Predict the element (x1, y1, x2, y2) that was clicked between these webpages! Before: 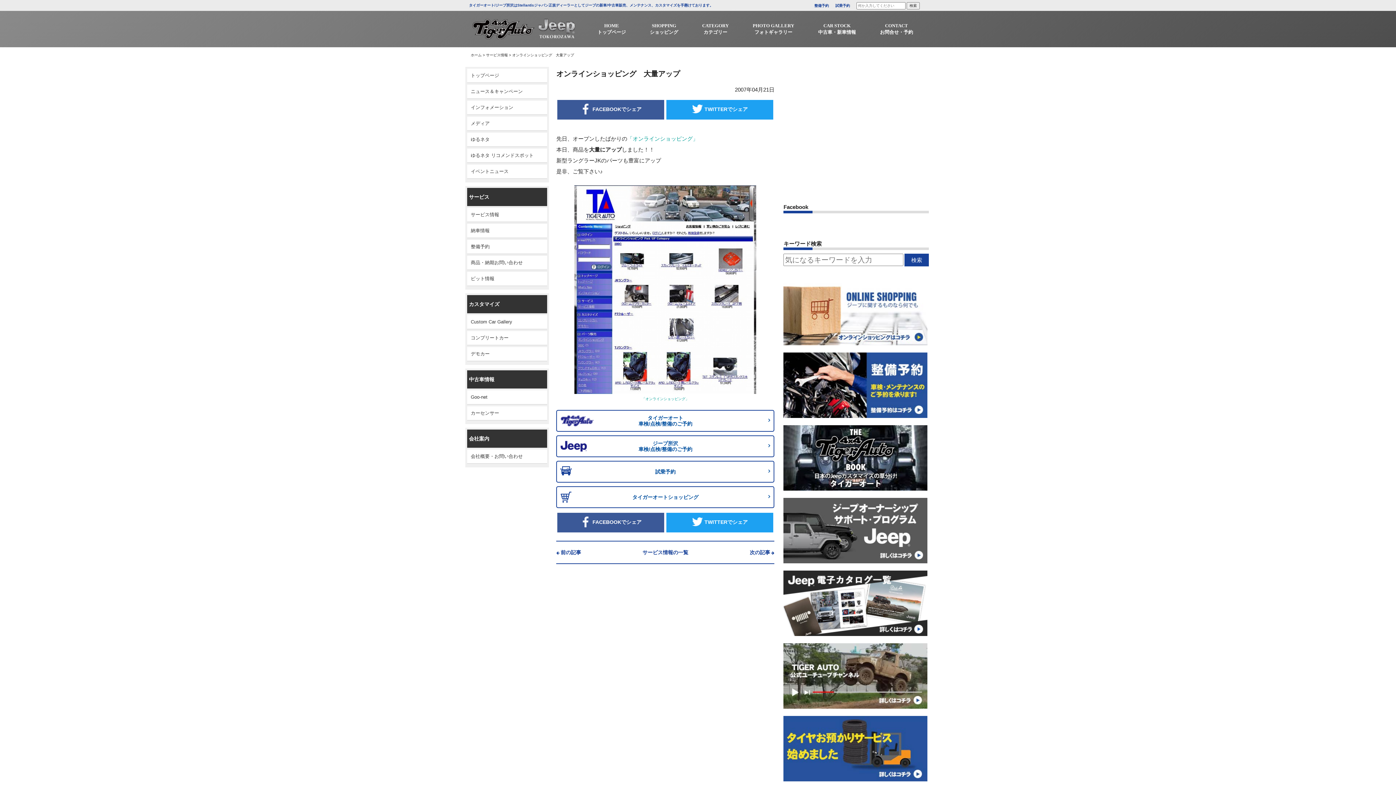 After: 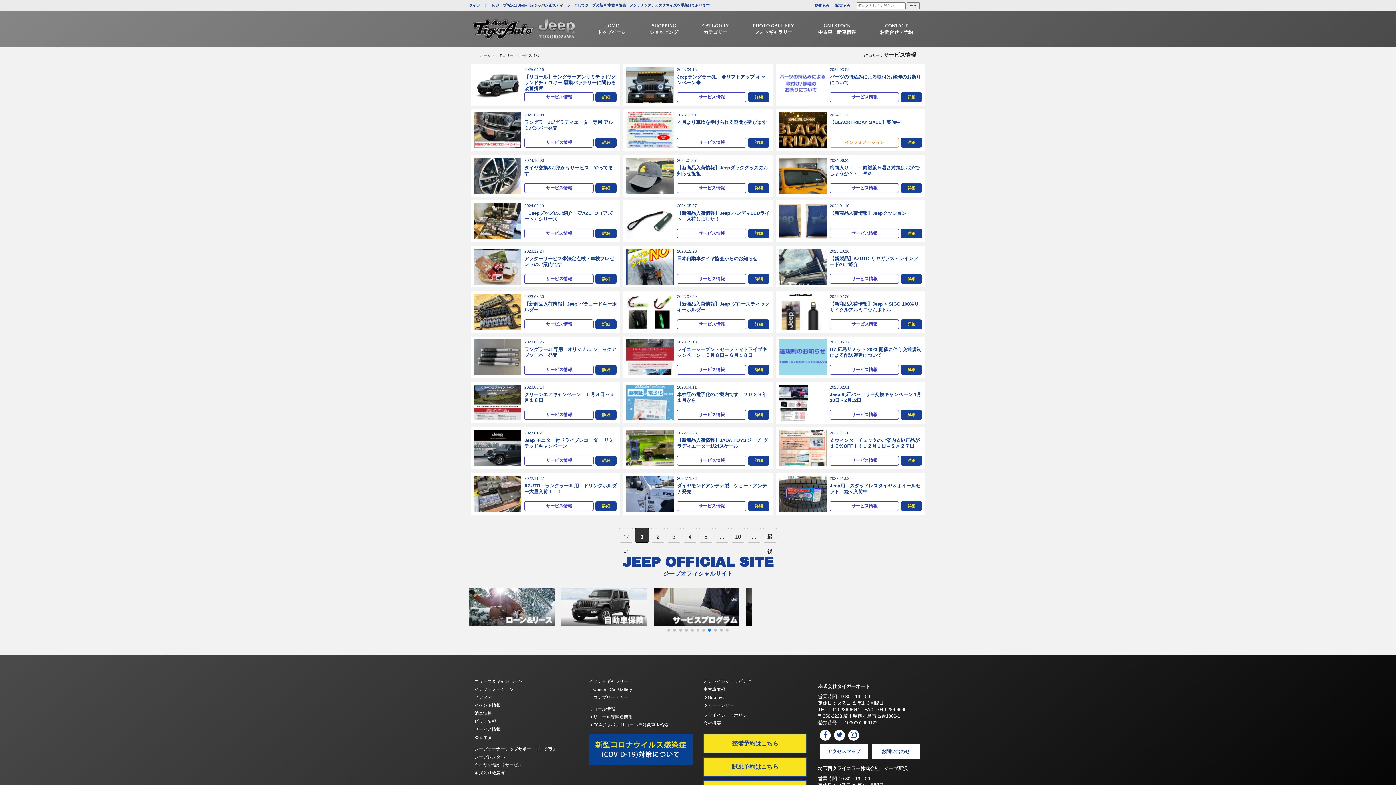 Action: bbox: (467, 208, 547, 221) label: サービス情報